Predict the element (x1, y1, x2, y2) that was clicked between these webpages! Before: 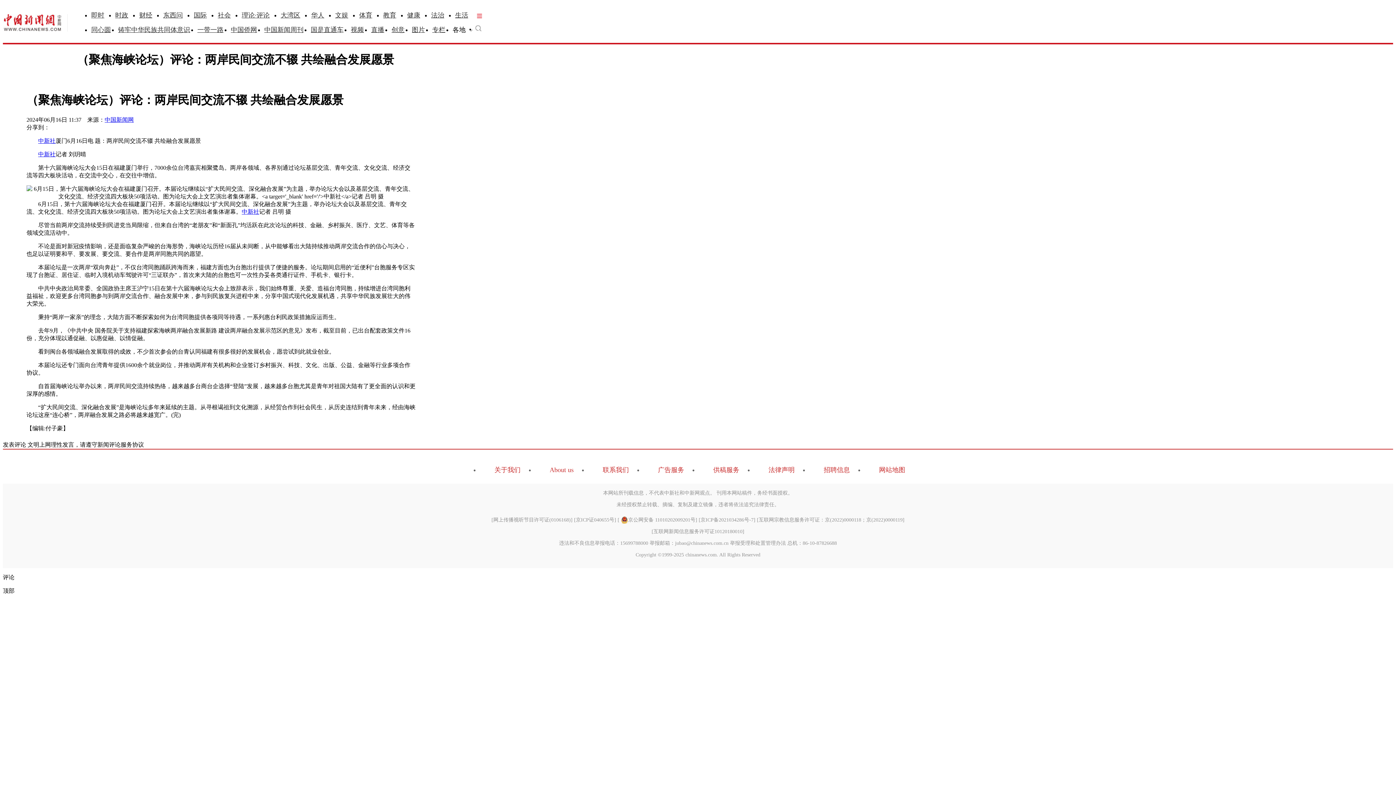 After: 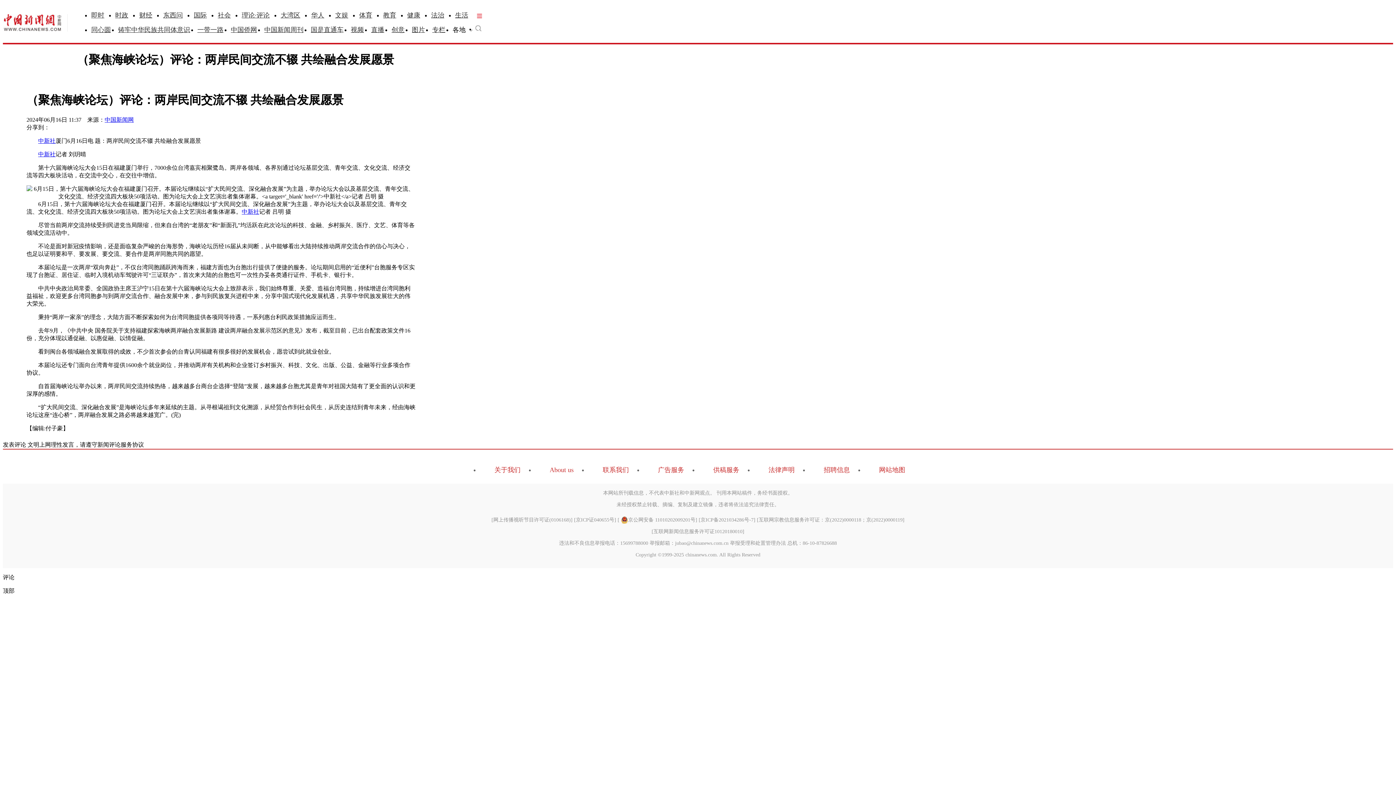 Action: bbox: (197, 26, 223, 33) label: 一带一路